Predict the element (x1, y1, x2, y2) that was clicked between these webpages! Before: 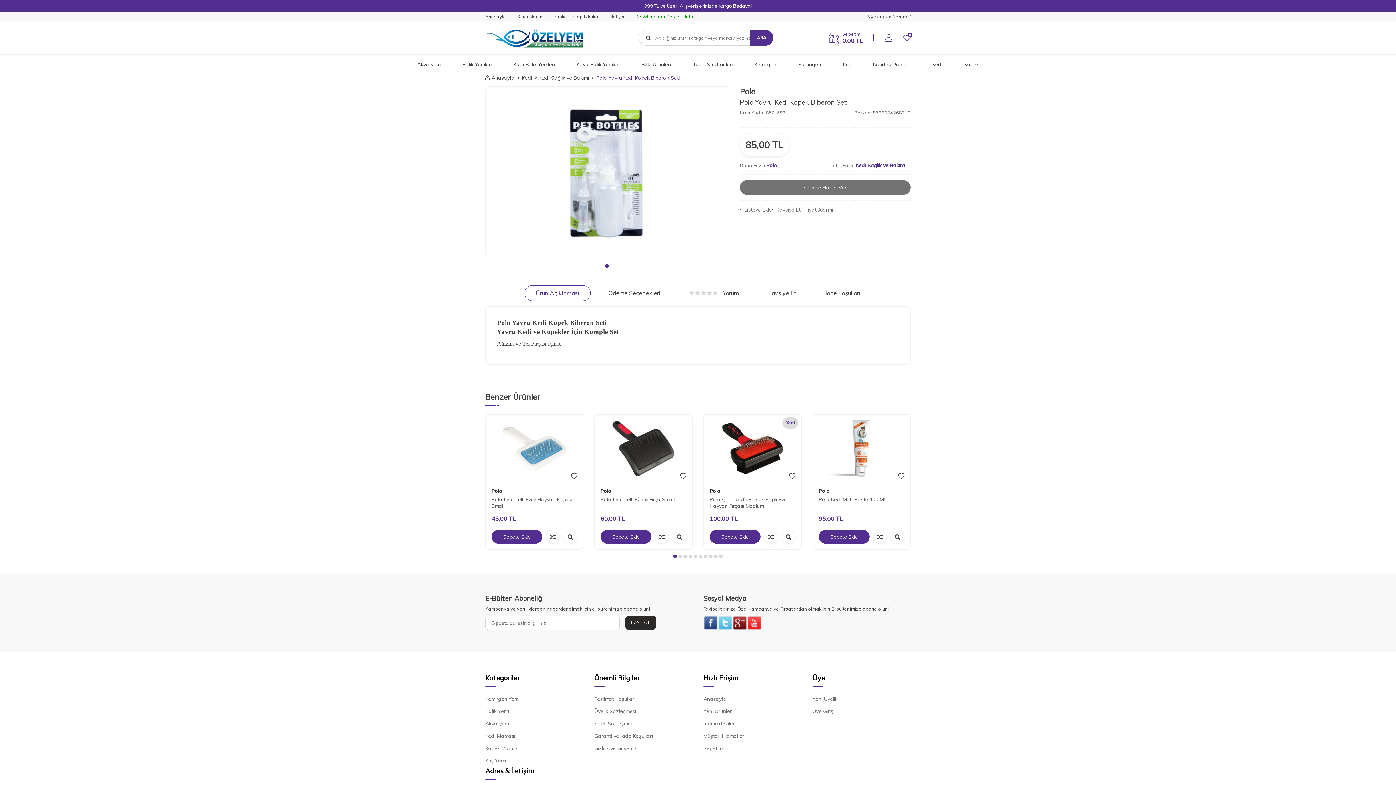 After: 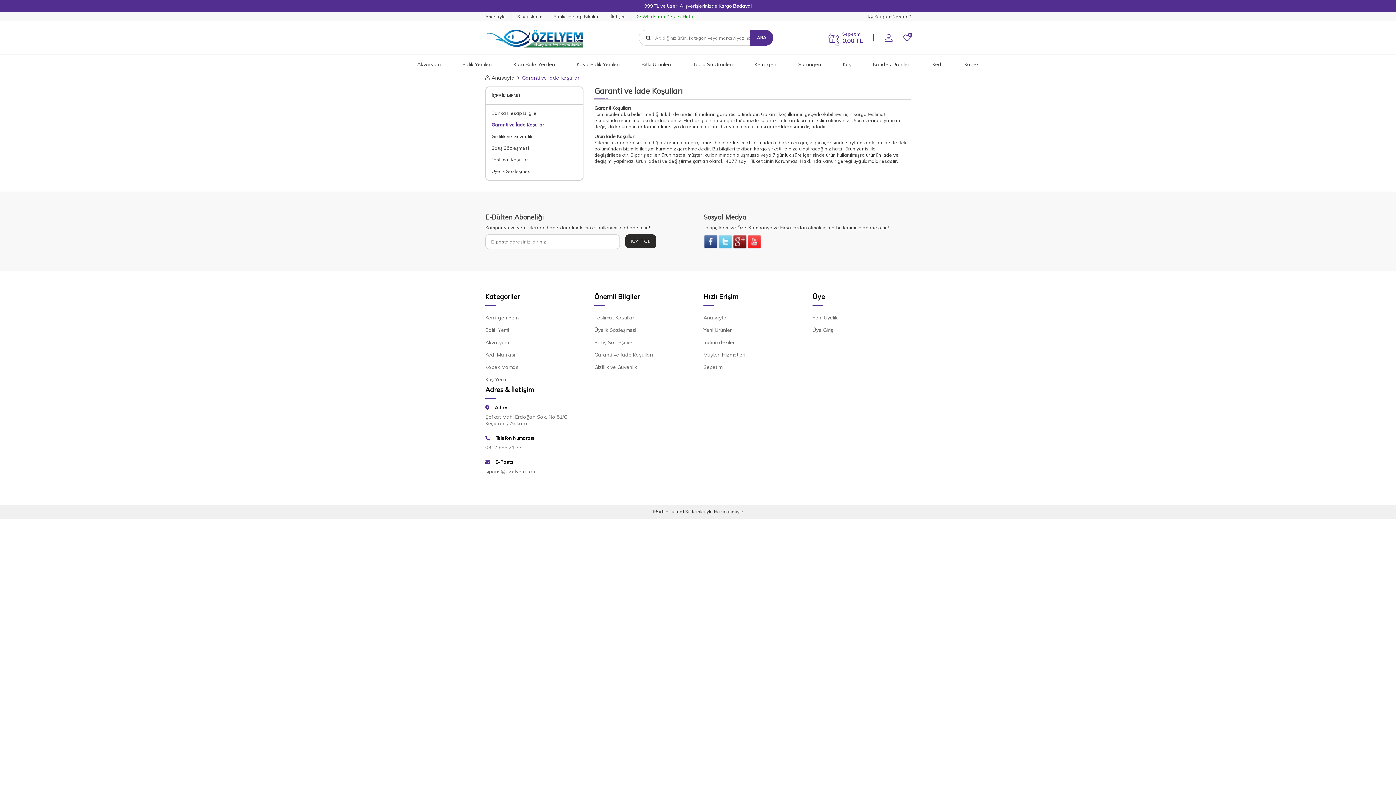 Action: label: Garanti ve İade Koşulları bbox: (594, 730, 692, 742)